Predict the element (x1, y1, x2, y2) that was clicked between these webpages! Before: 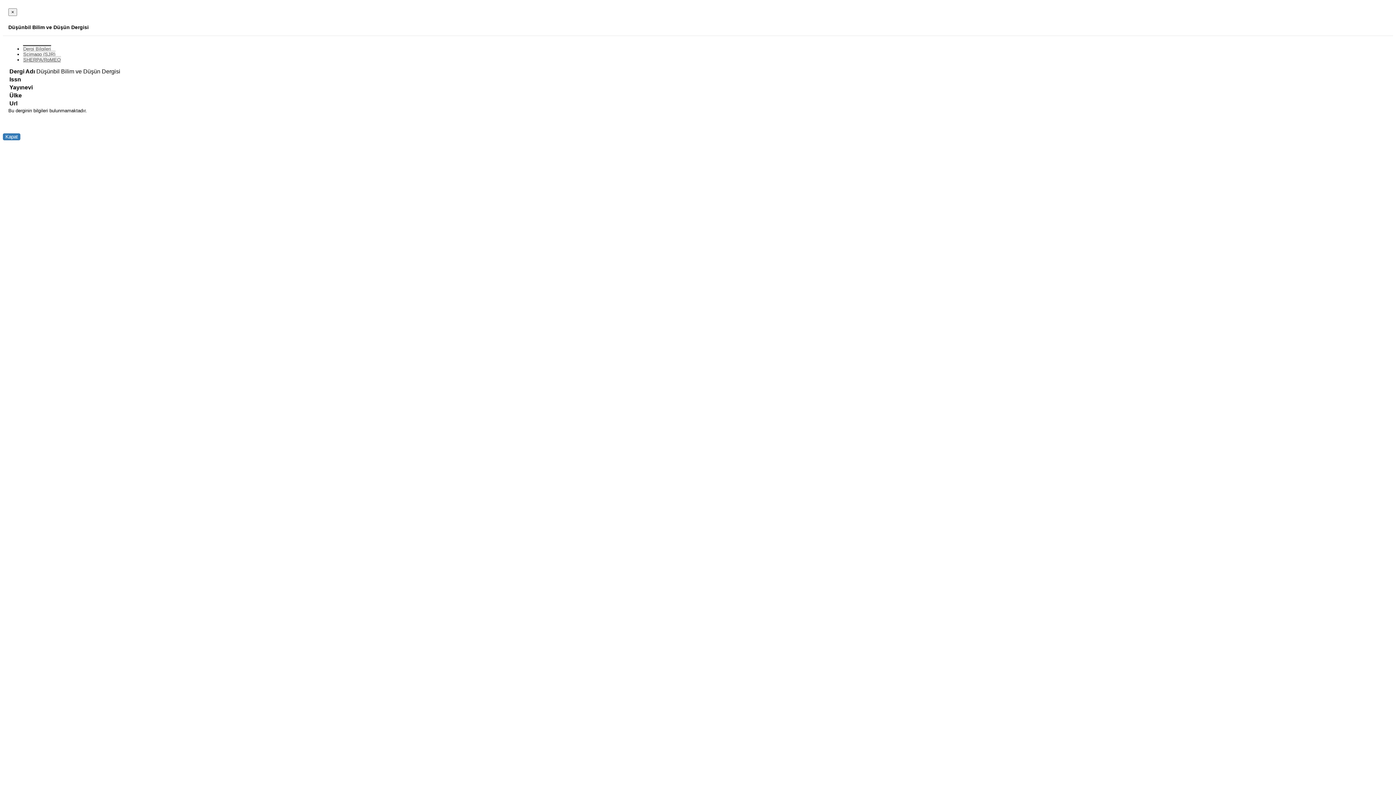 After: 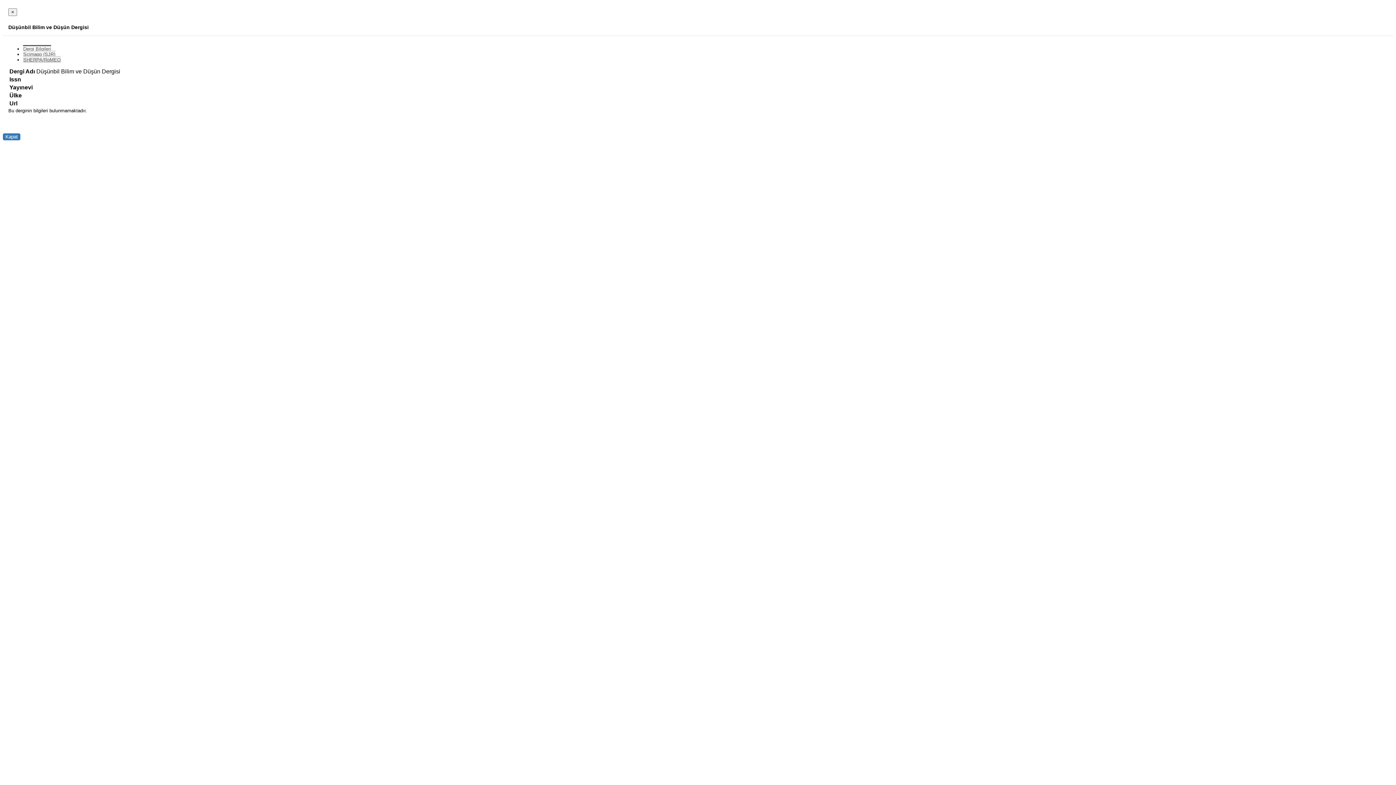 Action: bbox: (22, 50, 55, 57) label: Scimago (SJR)